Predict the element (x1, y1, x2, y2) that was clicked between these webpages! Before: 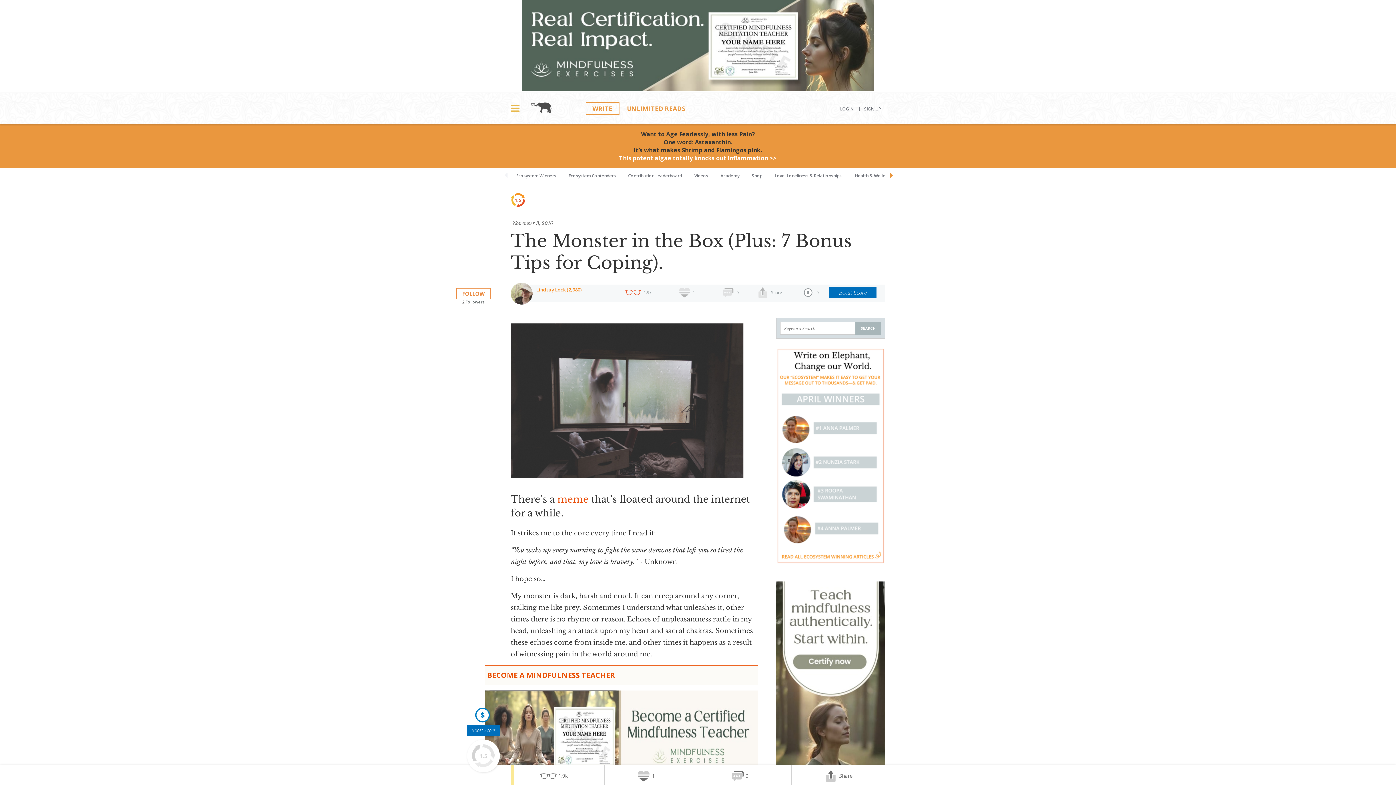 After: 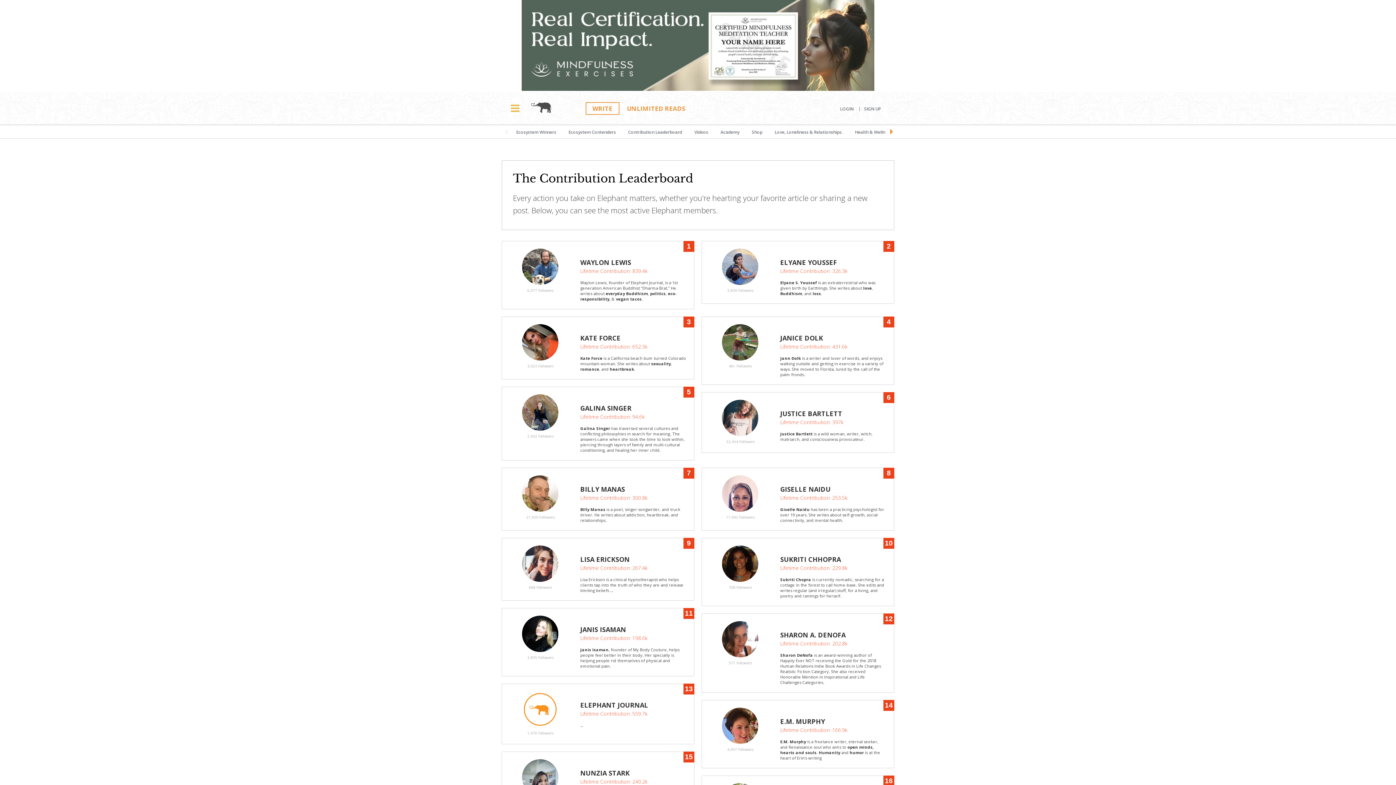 Action: bbox: (622, 168, 687, 181) label: Contribution Leaderboard